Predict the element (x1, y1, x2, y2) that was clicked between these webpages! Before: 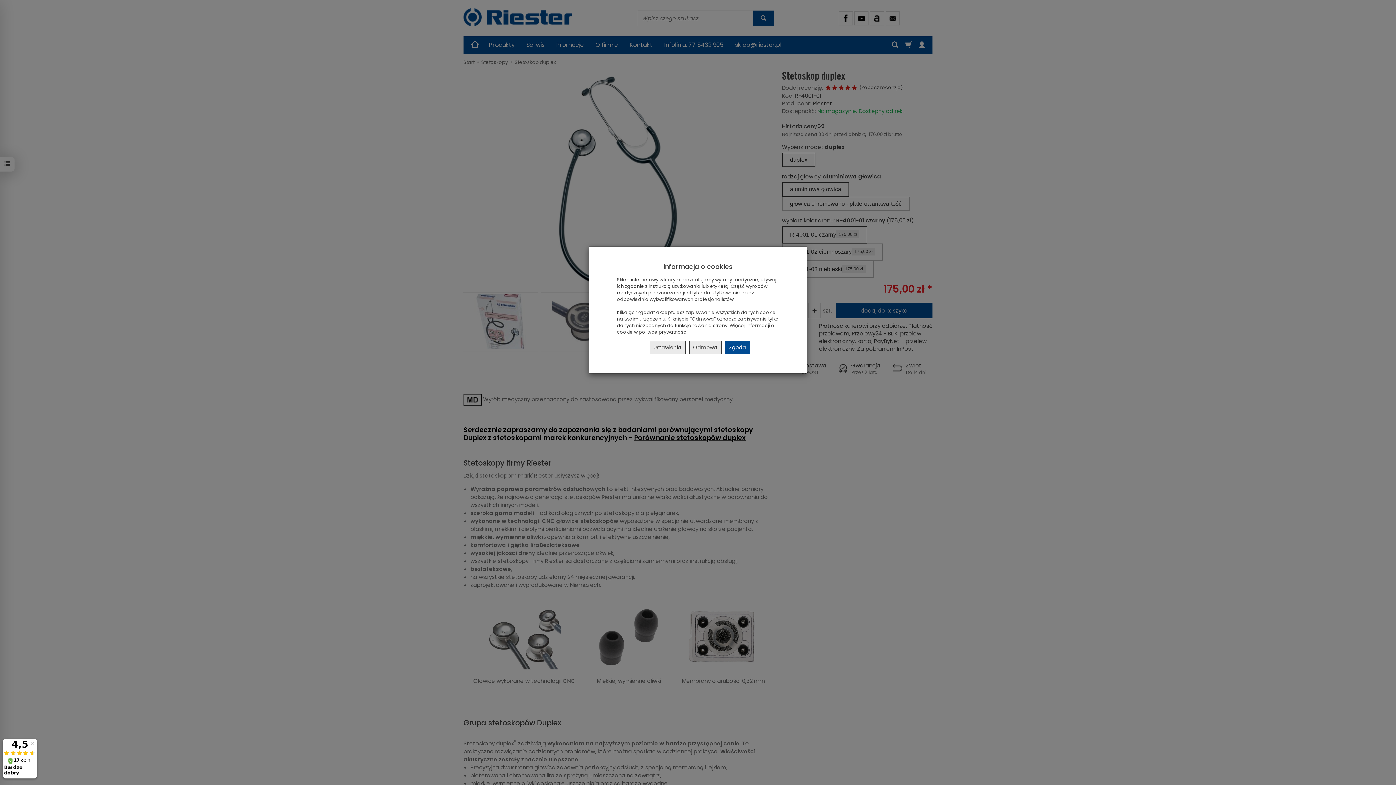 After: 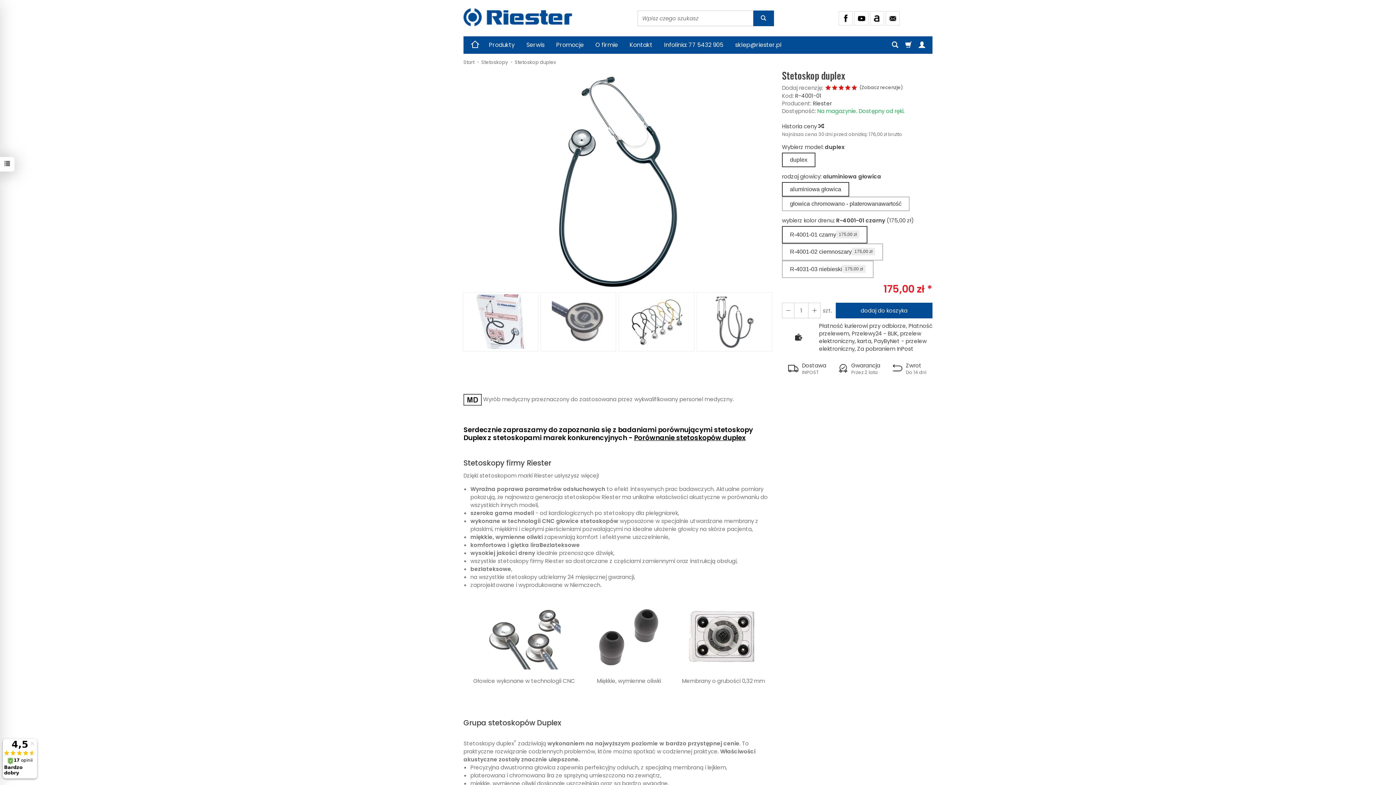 Action: bbox: (725, 341, 750, 354) label: Zgoda